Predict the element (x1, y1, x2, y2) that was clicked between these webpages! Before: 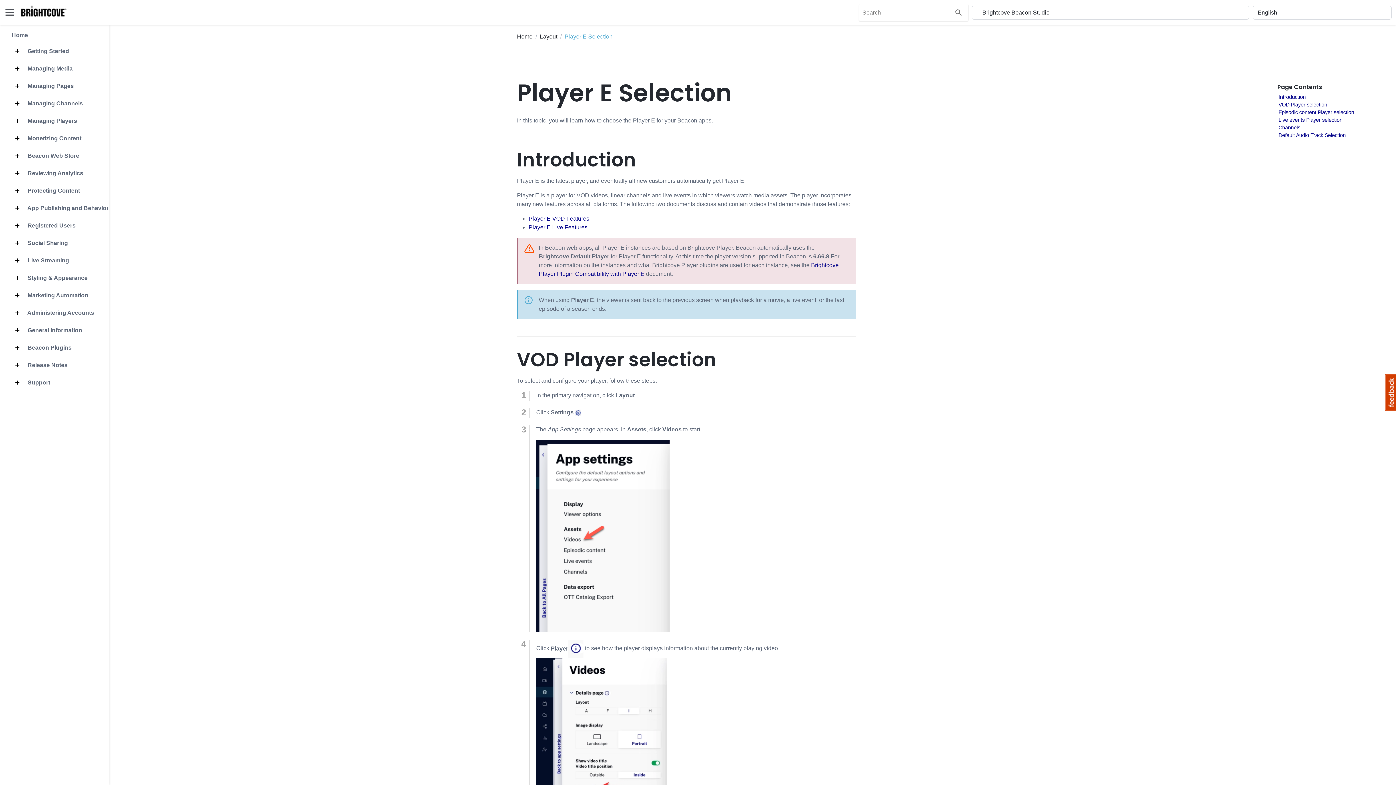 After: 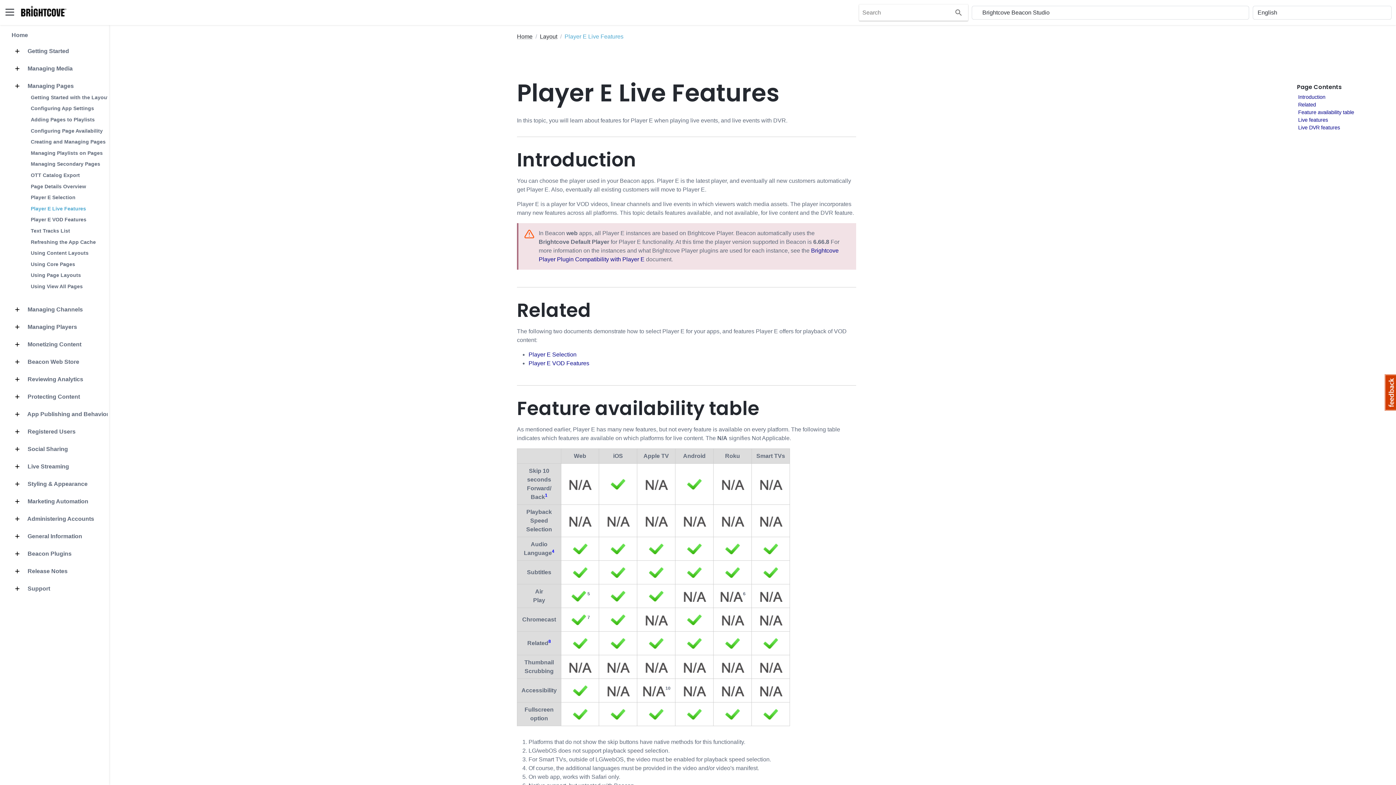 Action: label: Player E Live Features bbox: (528, 224, 587, 230)